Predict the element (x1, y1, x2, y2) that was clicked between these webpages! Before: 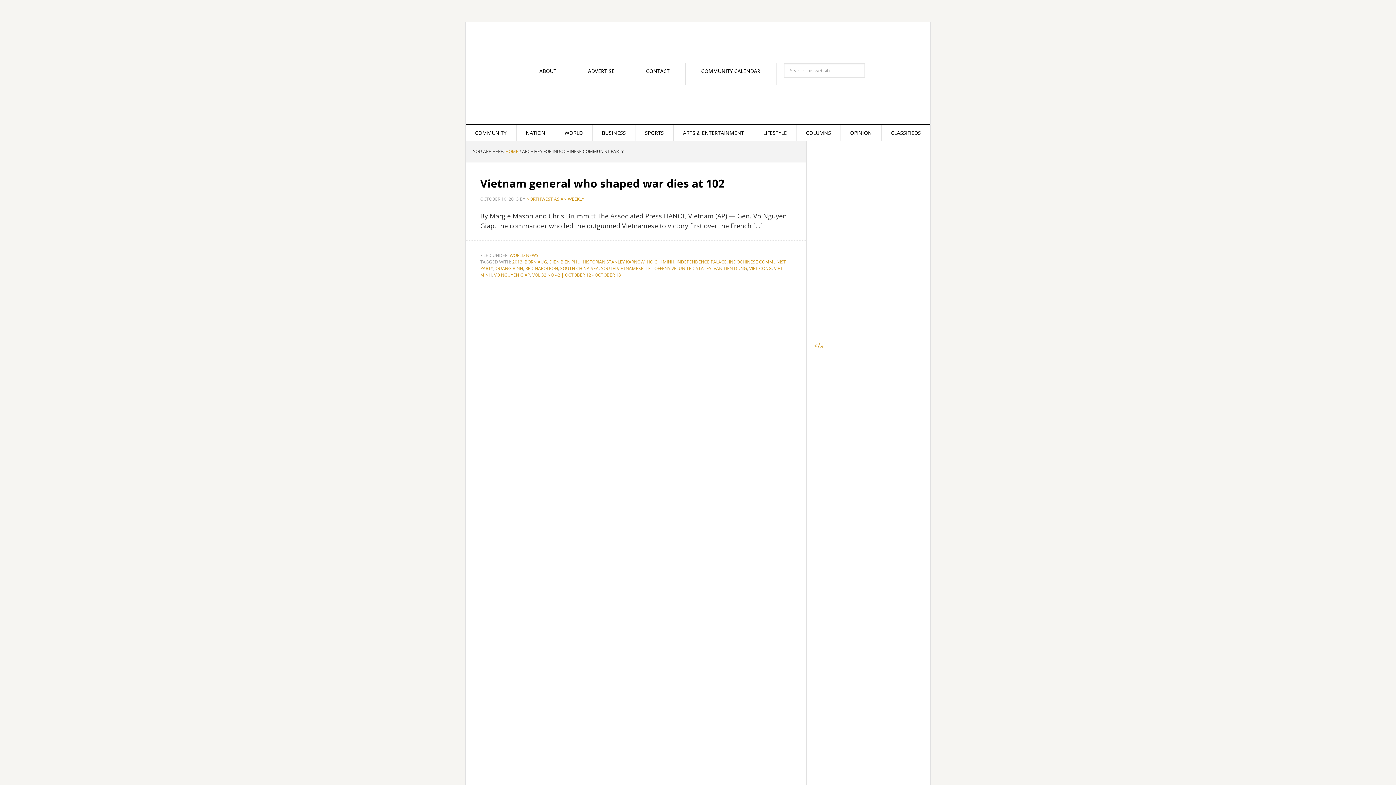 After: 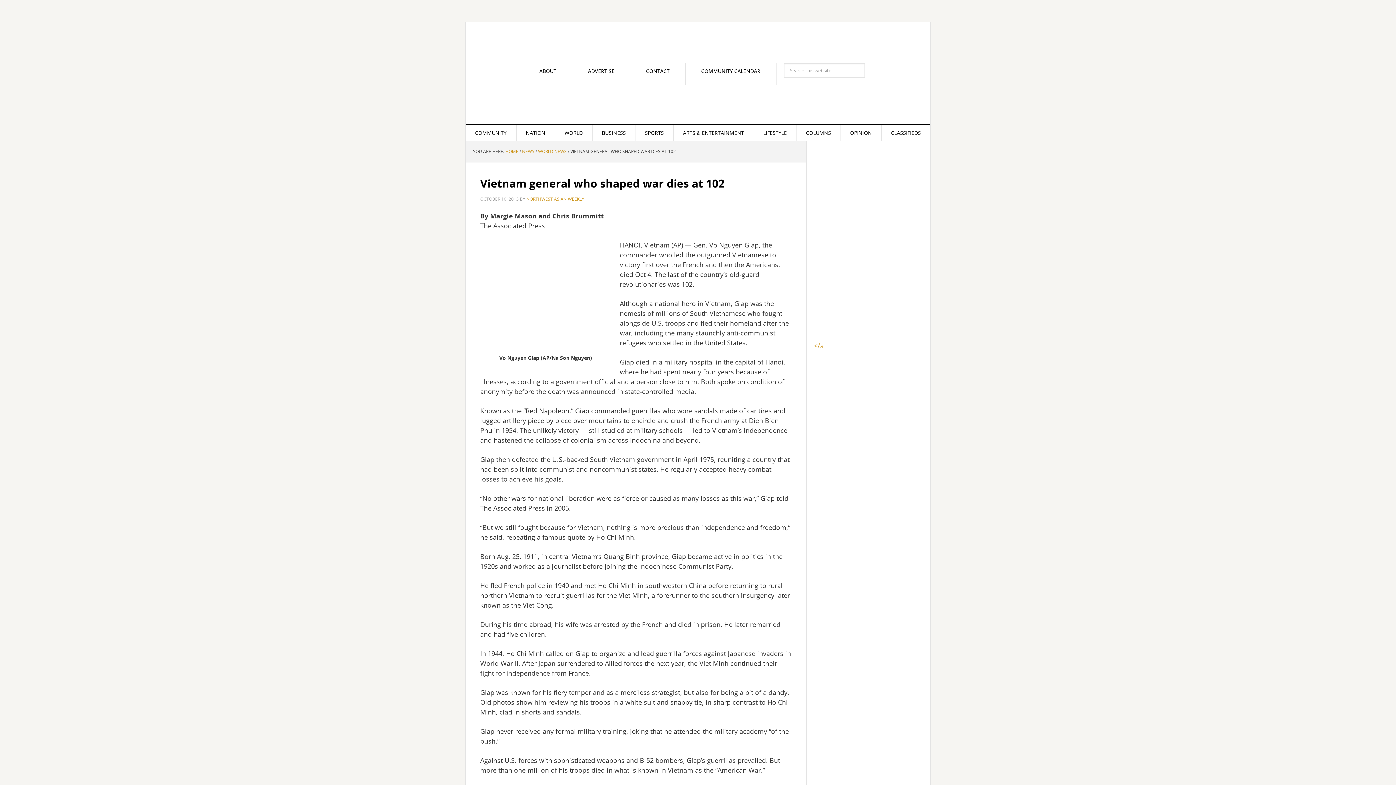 Action: bbox: (480, 176, 724, 190) label: Vietnam general who shaped war dies at 102